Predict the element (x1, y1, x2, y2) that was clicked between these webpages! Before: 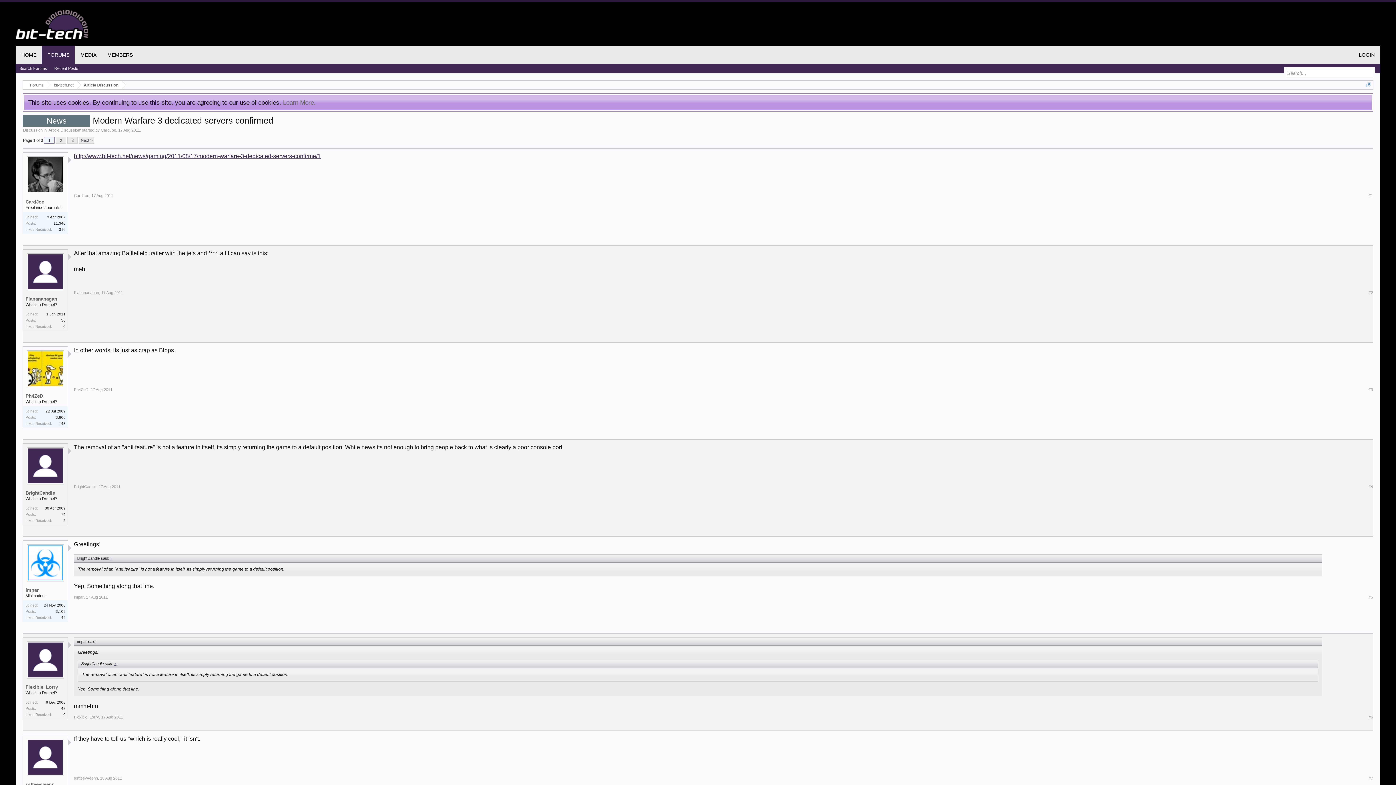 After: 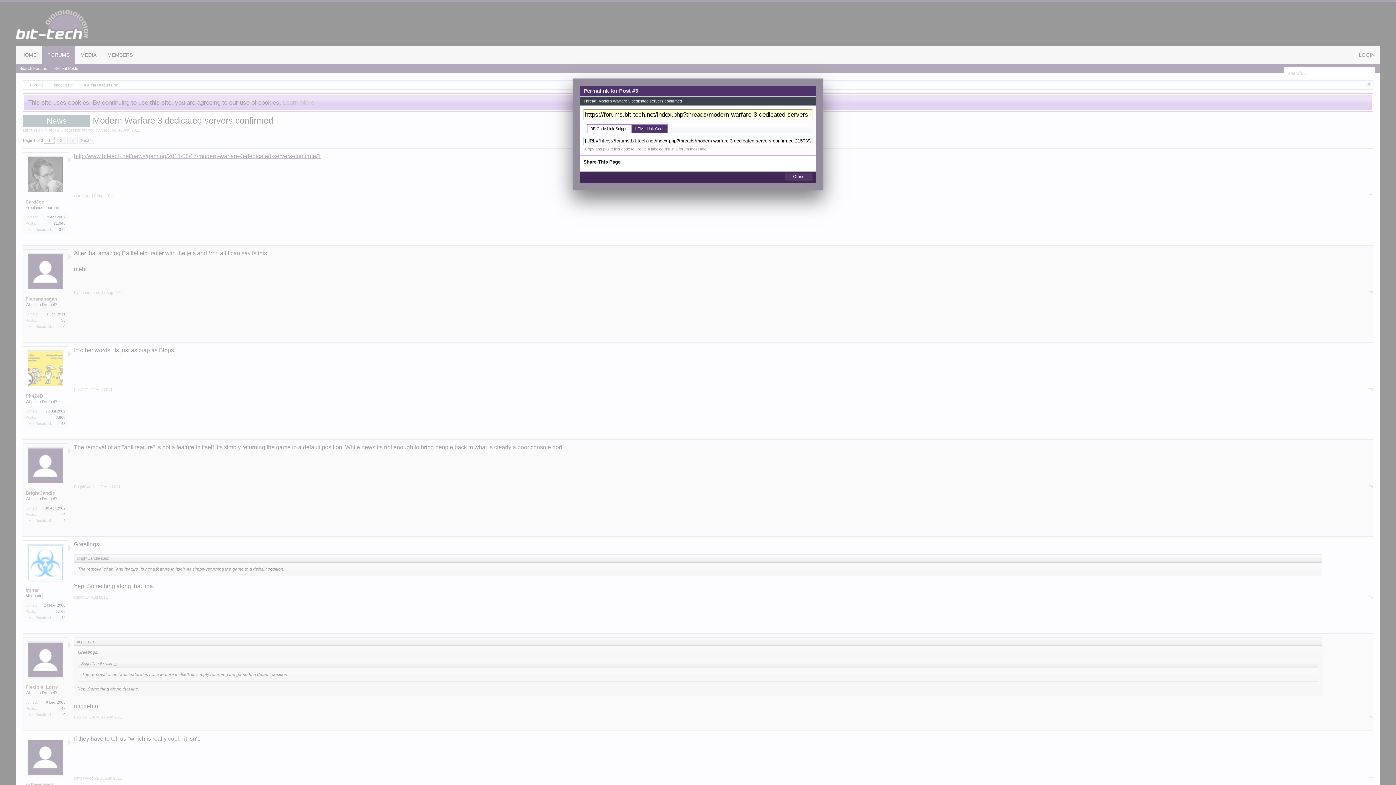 Action: label: #3 bbox: (1368, 387, 1373, 392)